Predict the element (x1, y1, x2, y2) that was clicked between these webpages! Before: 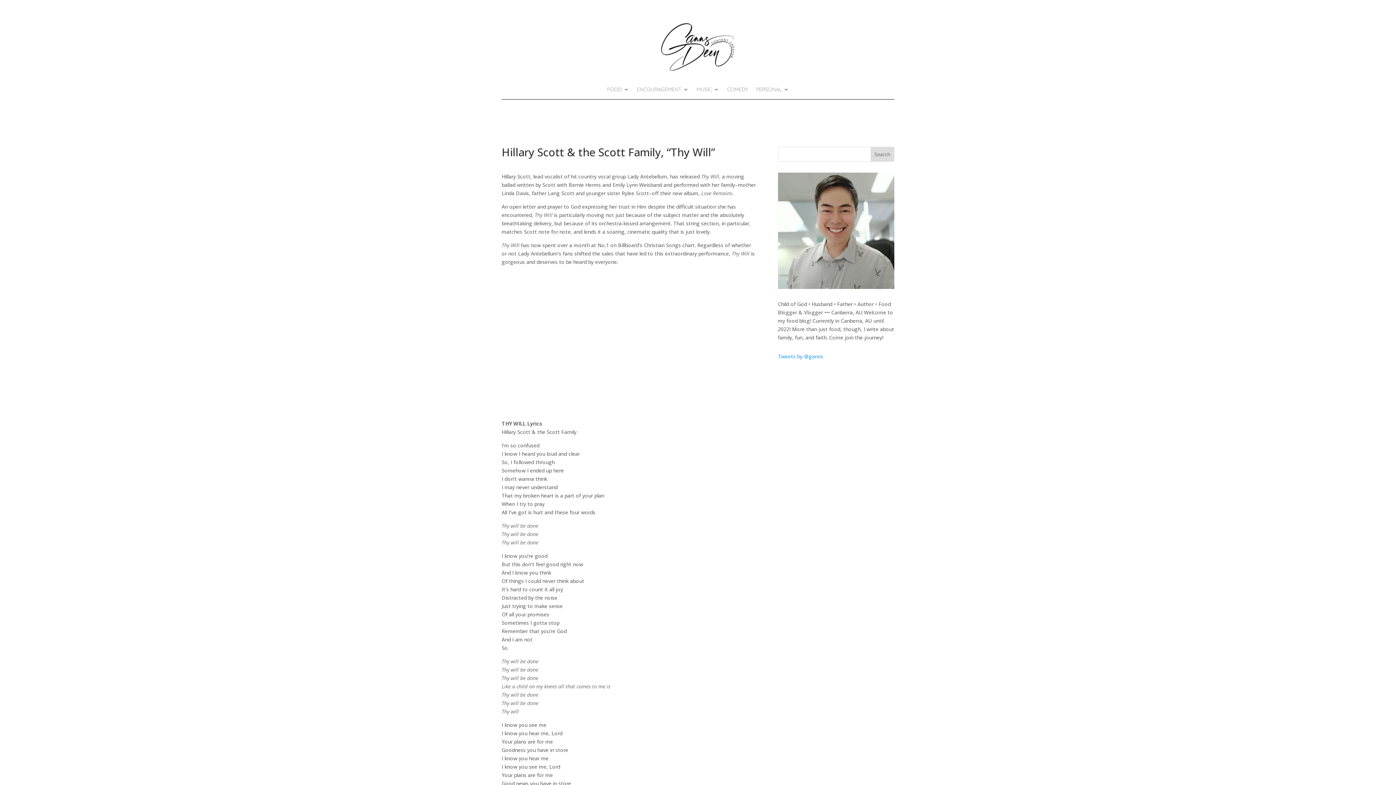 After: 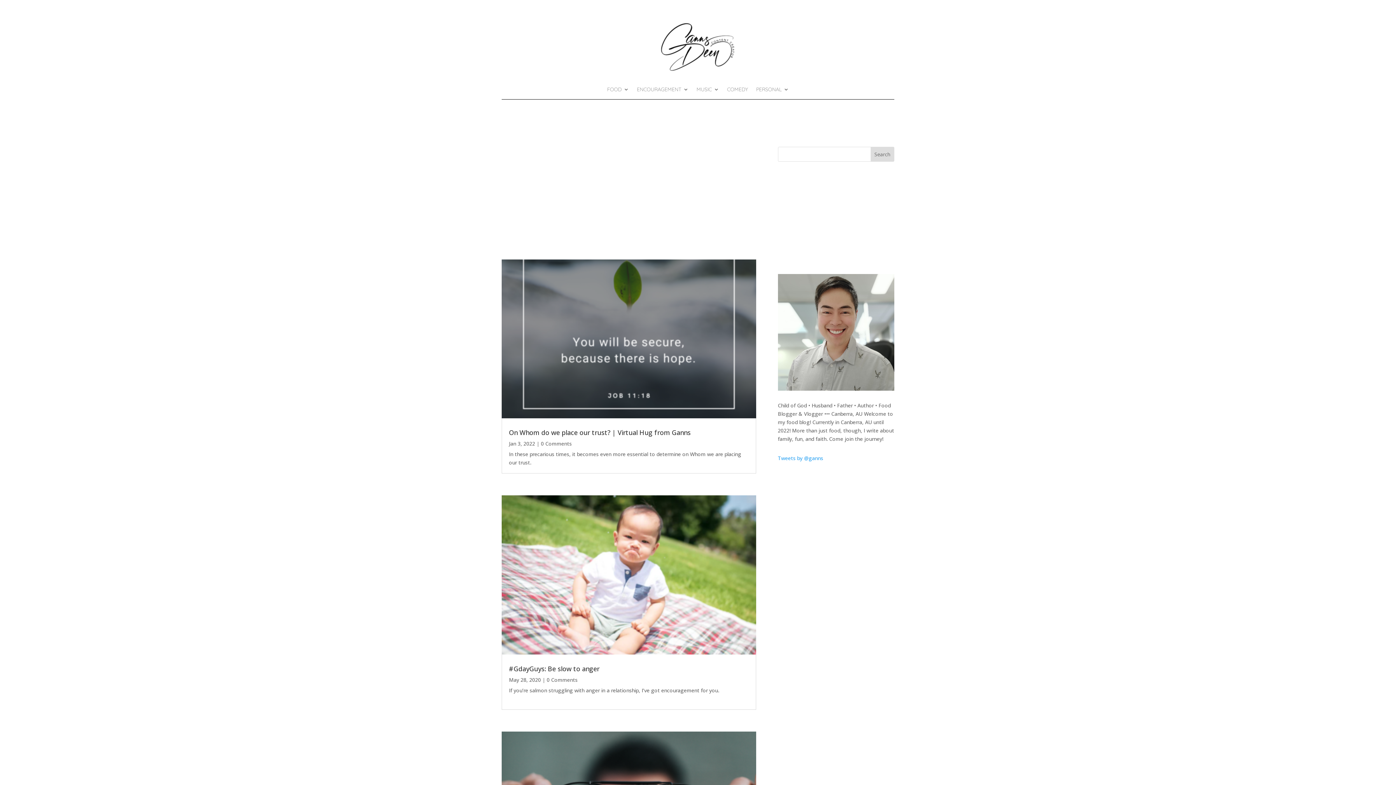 Action: bbox: (637, 86, 688, 94) label: ENCOURAGEMENT